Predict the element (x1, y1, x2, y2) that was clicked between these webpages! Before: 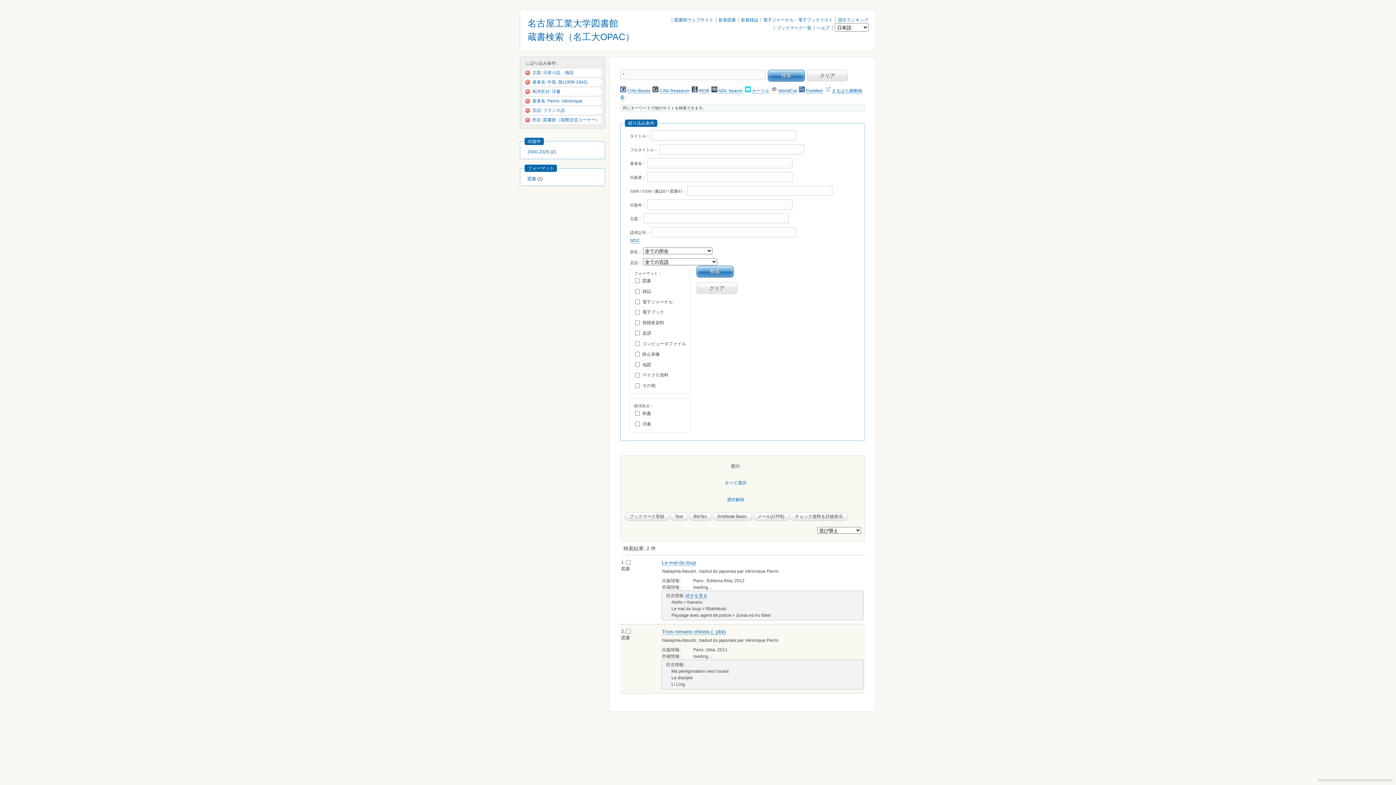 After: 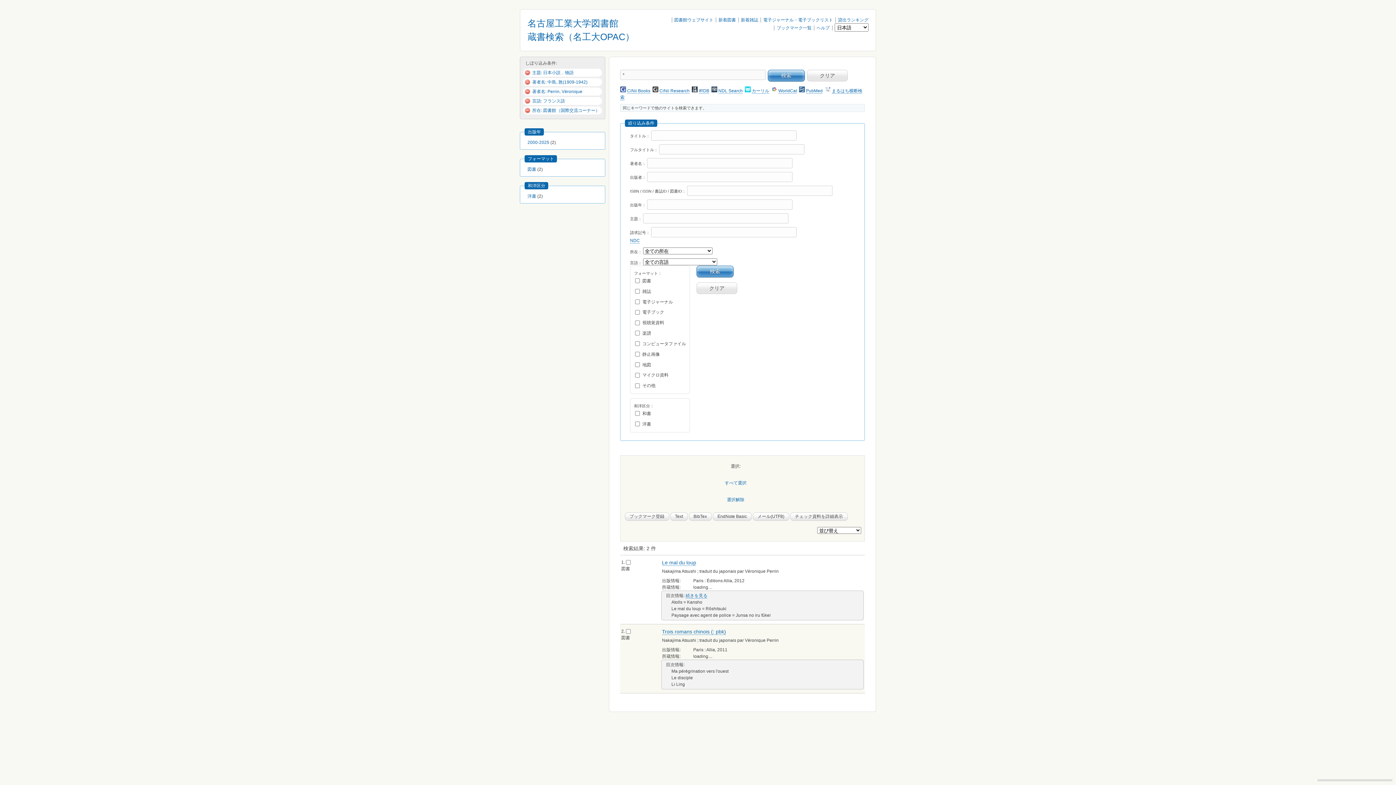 Action: bbox: (524, 89, 532, 94)